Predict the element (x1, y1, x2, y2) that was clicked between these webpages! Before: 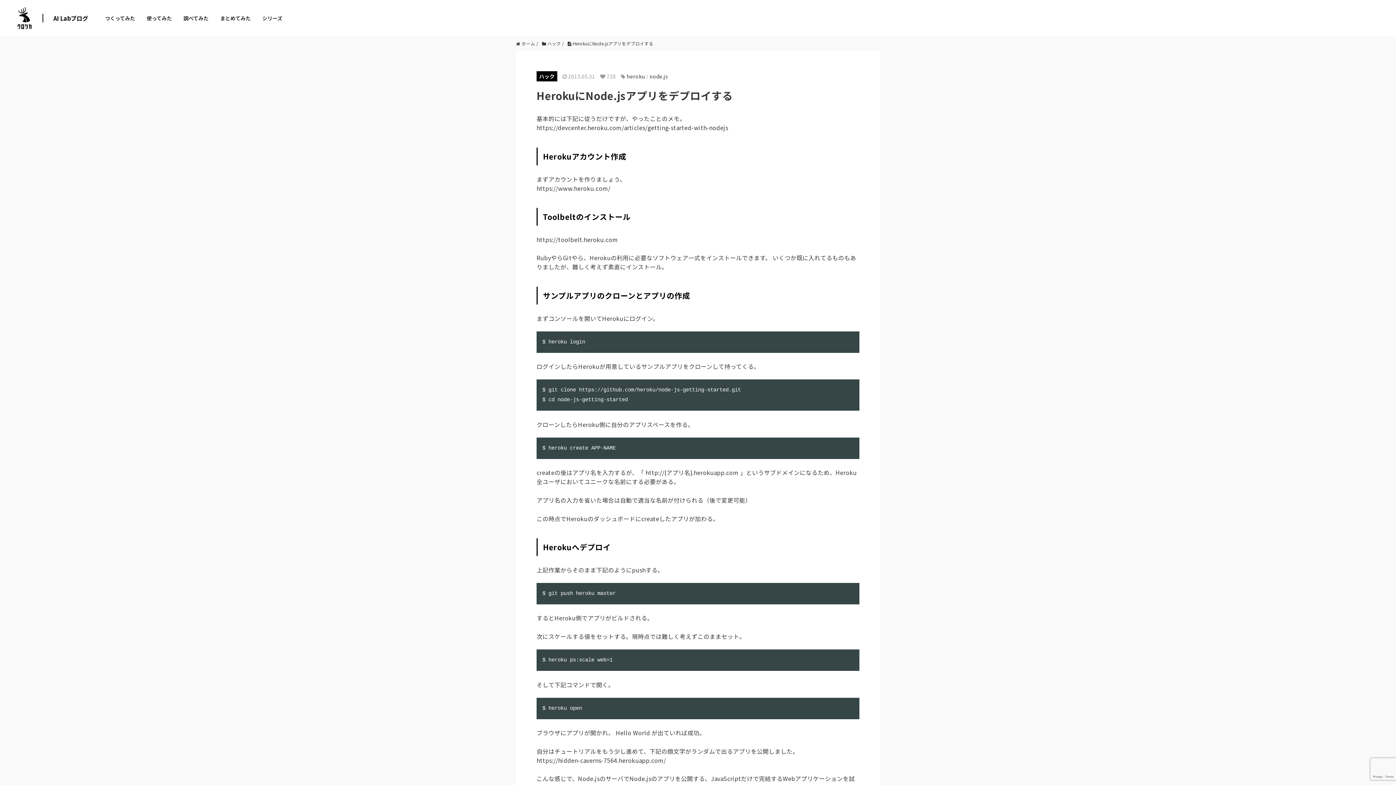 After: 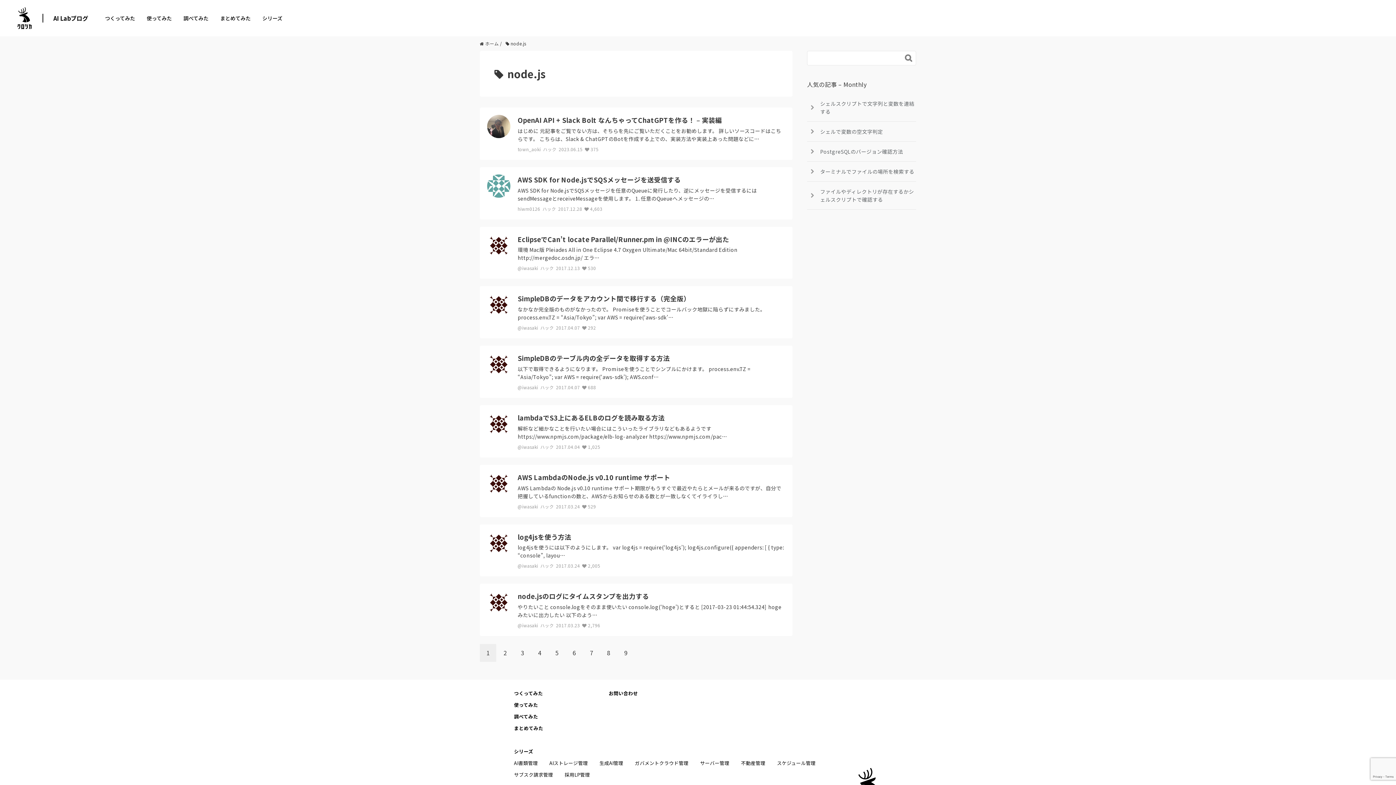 Action: bbox: (649, 72, 668, 79) label: node.js